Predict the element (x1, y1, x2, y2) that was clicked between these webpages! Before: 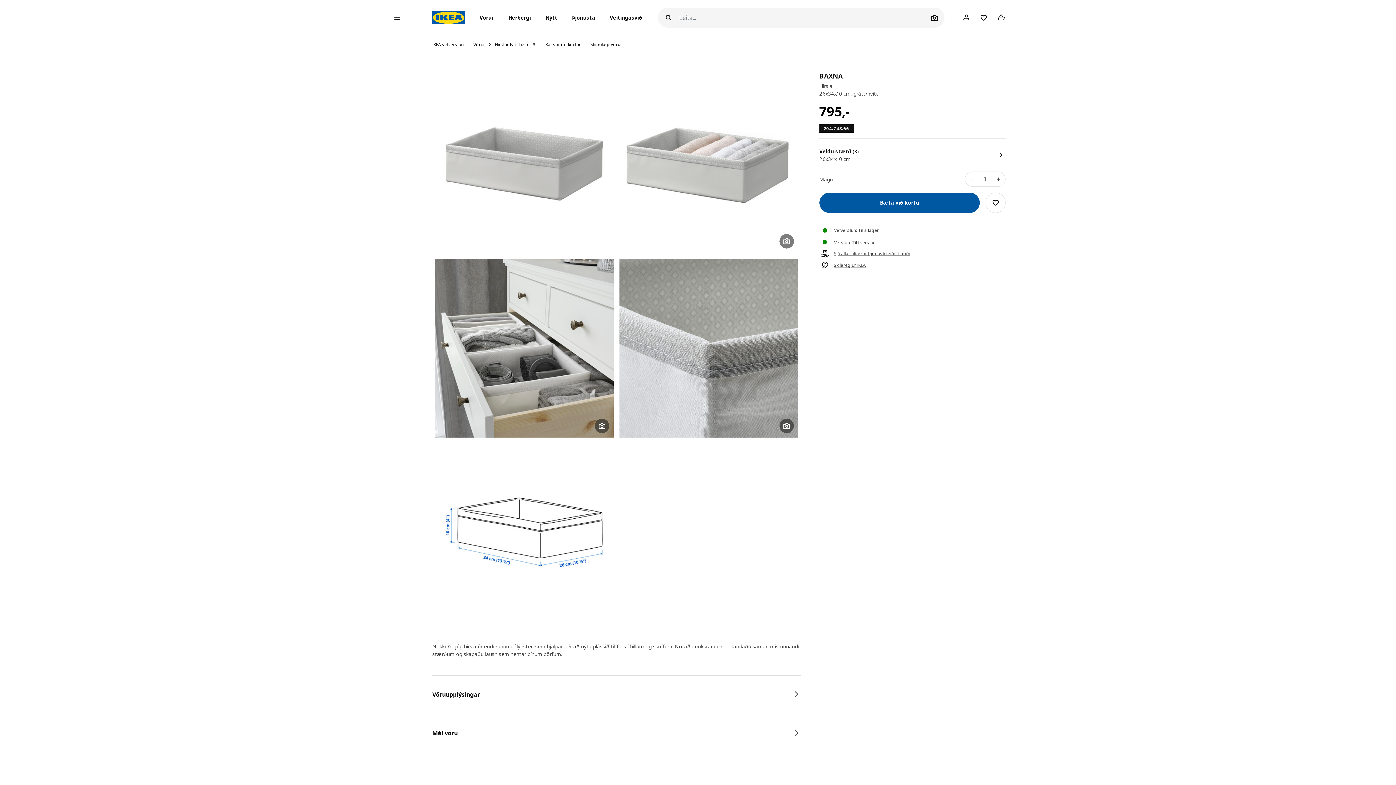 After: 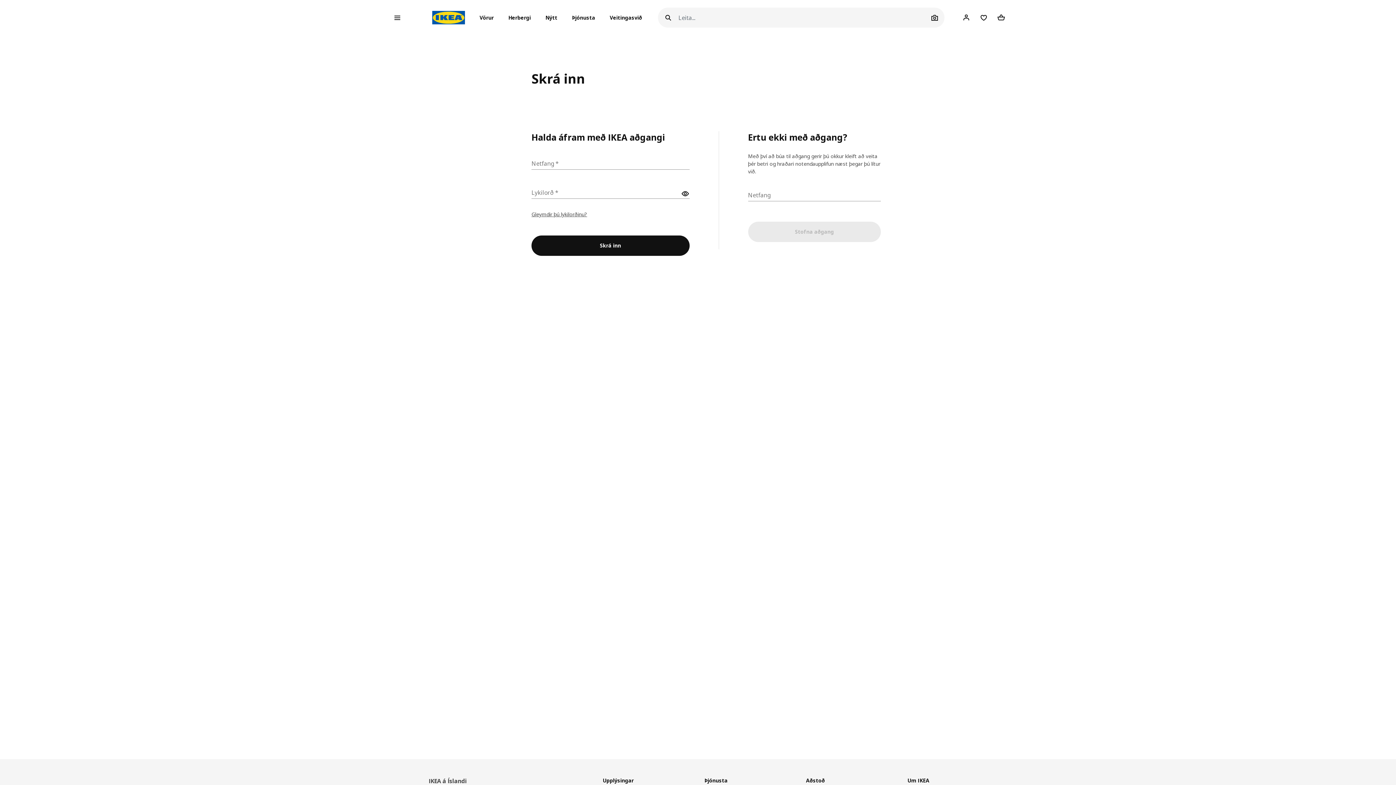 Action: bbox: (959, 10, 973, 24)